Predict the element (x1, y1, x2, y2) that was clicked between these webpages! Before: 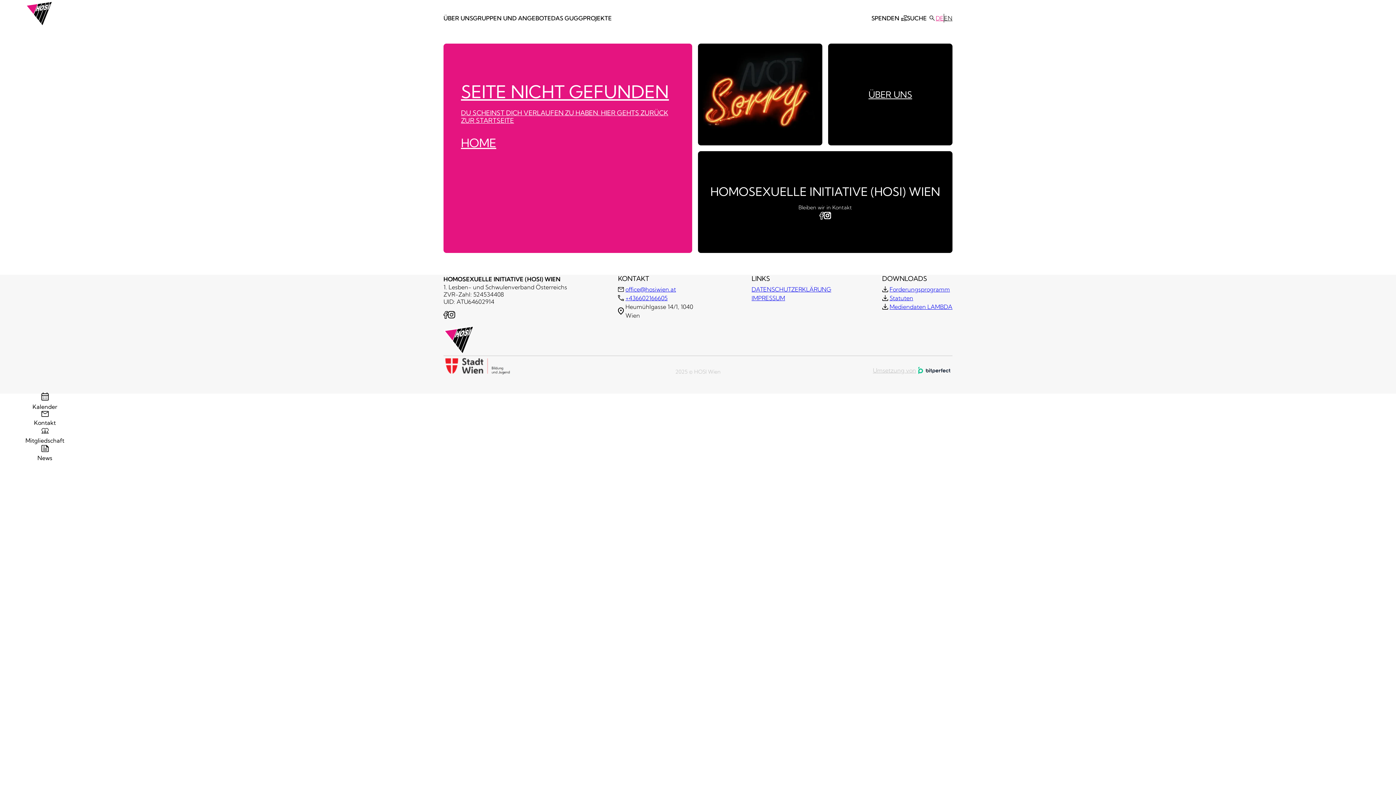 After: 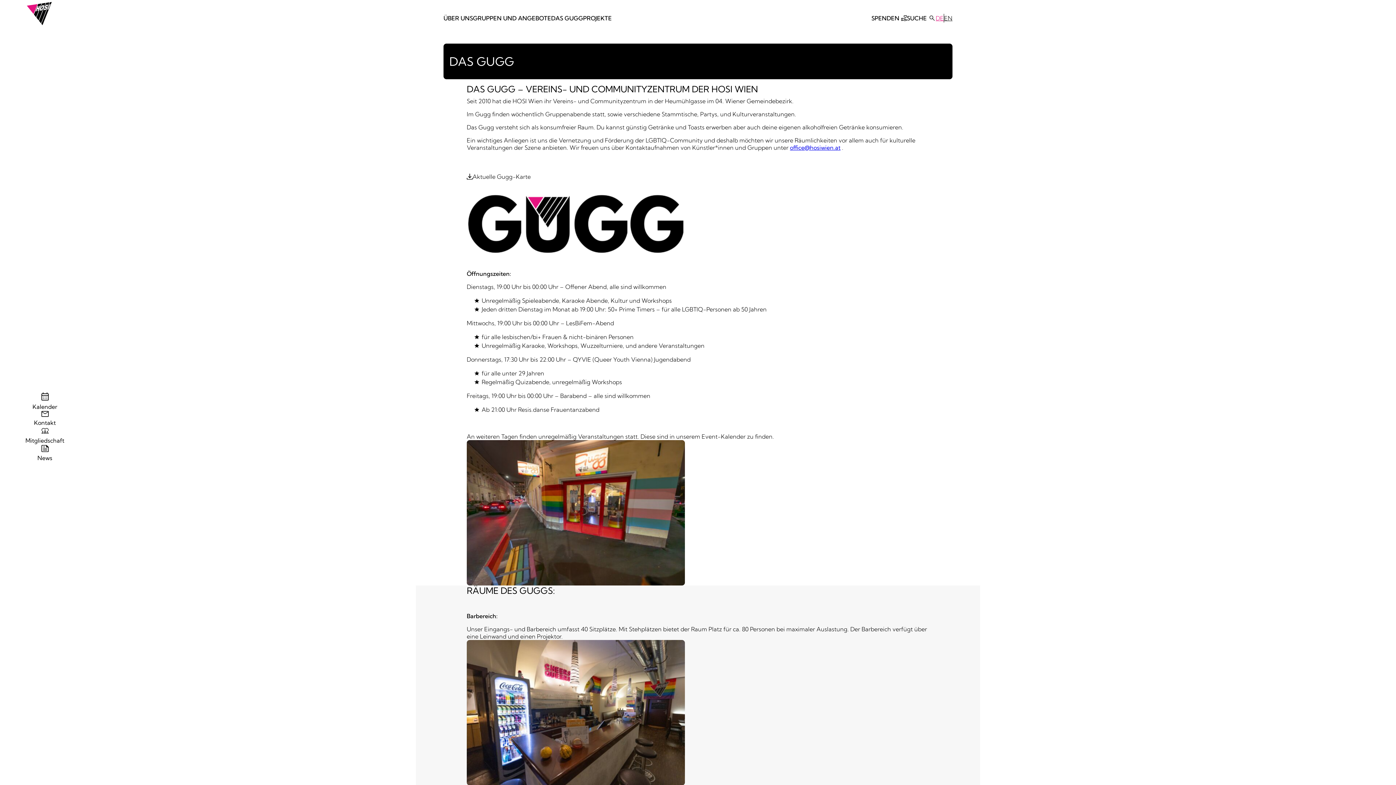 Action: label: DAS GUGG bbox: (551, 14, 583, 21)